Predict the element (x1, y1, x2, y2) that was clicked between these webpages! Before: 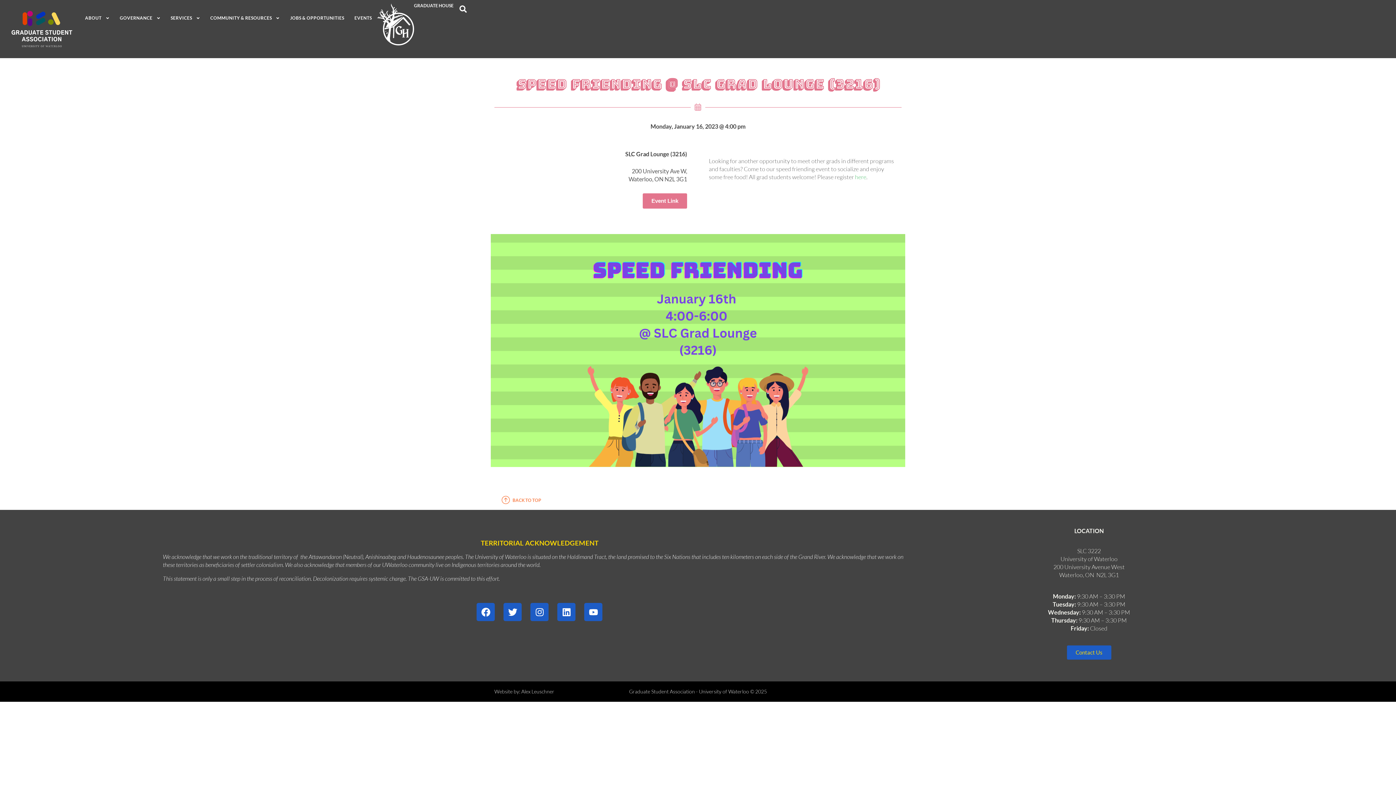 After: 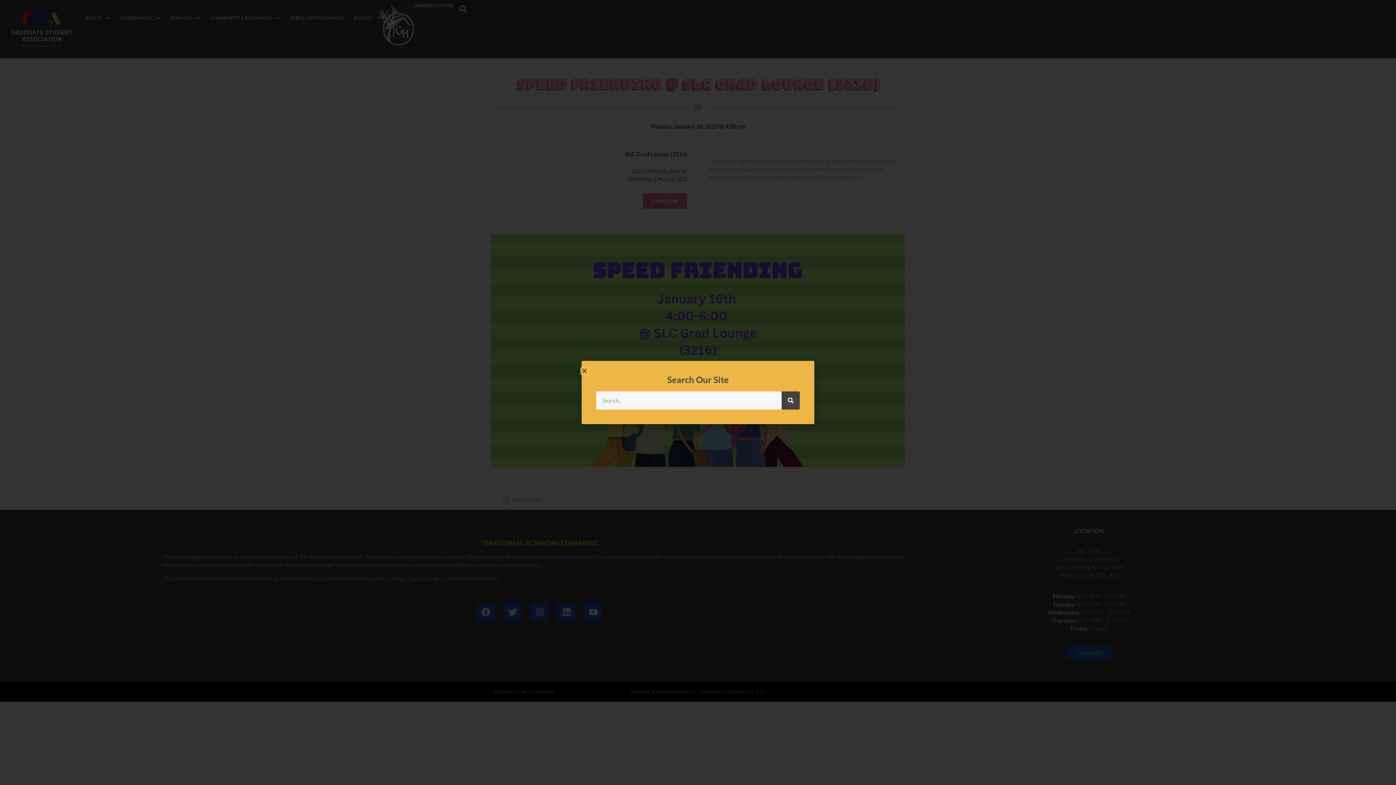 Action: bbox: (459, 5, 466, 12)